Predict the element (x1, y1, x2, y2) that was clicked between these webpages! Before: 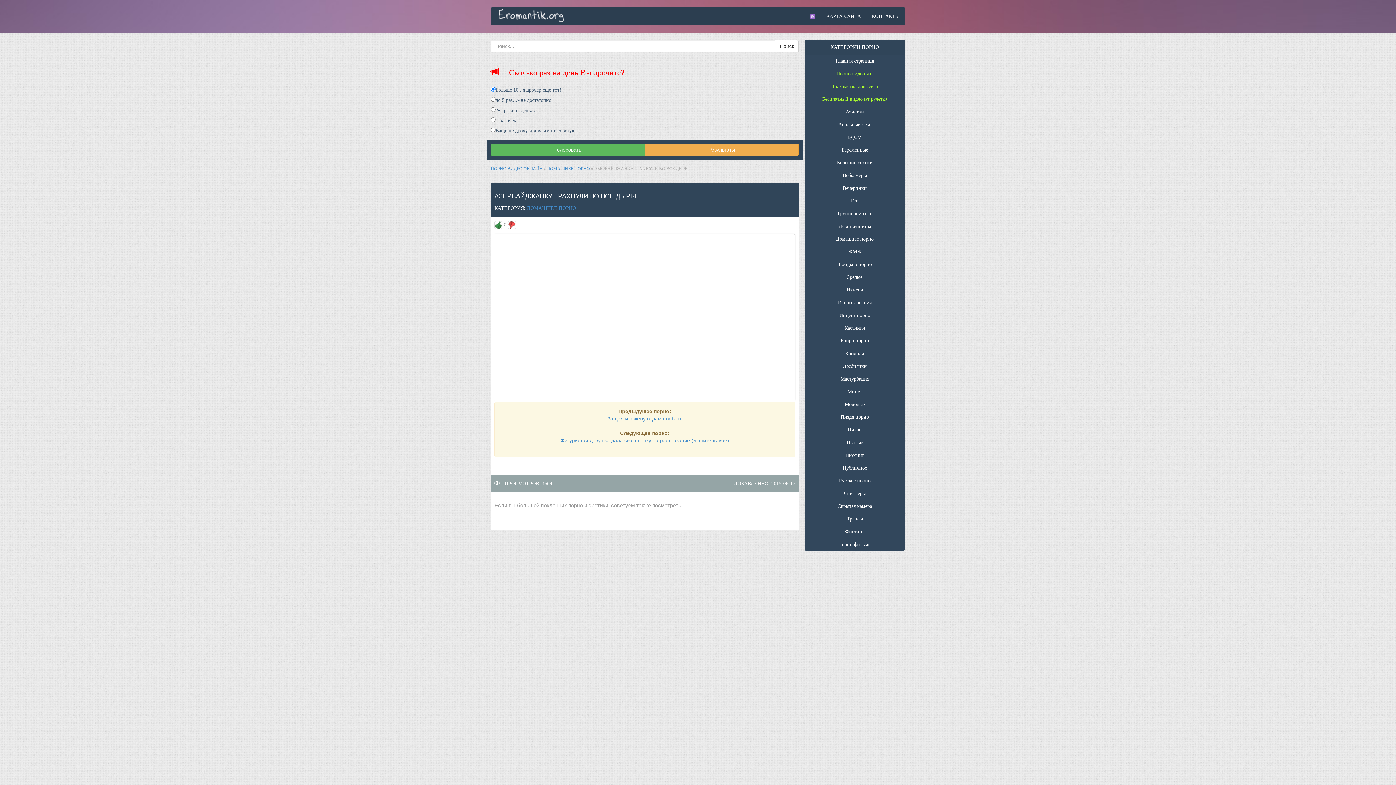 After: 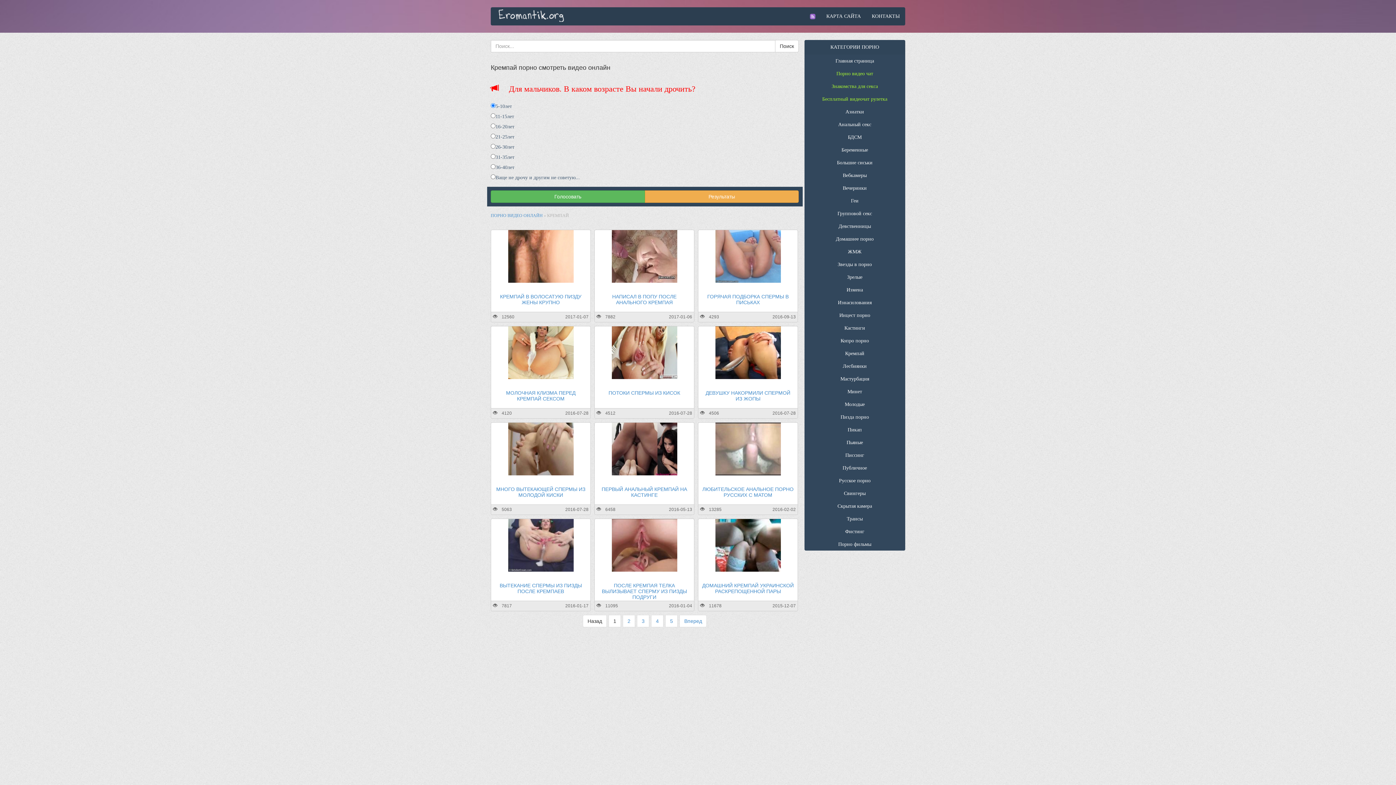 Action: bbox: (845, 350, 864, 356) label: Кремпай